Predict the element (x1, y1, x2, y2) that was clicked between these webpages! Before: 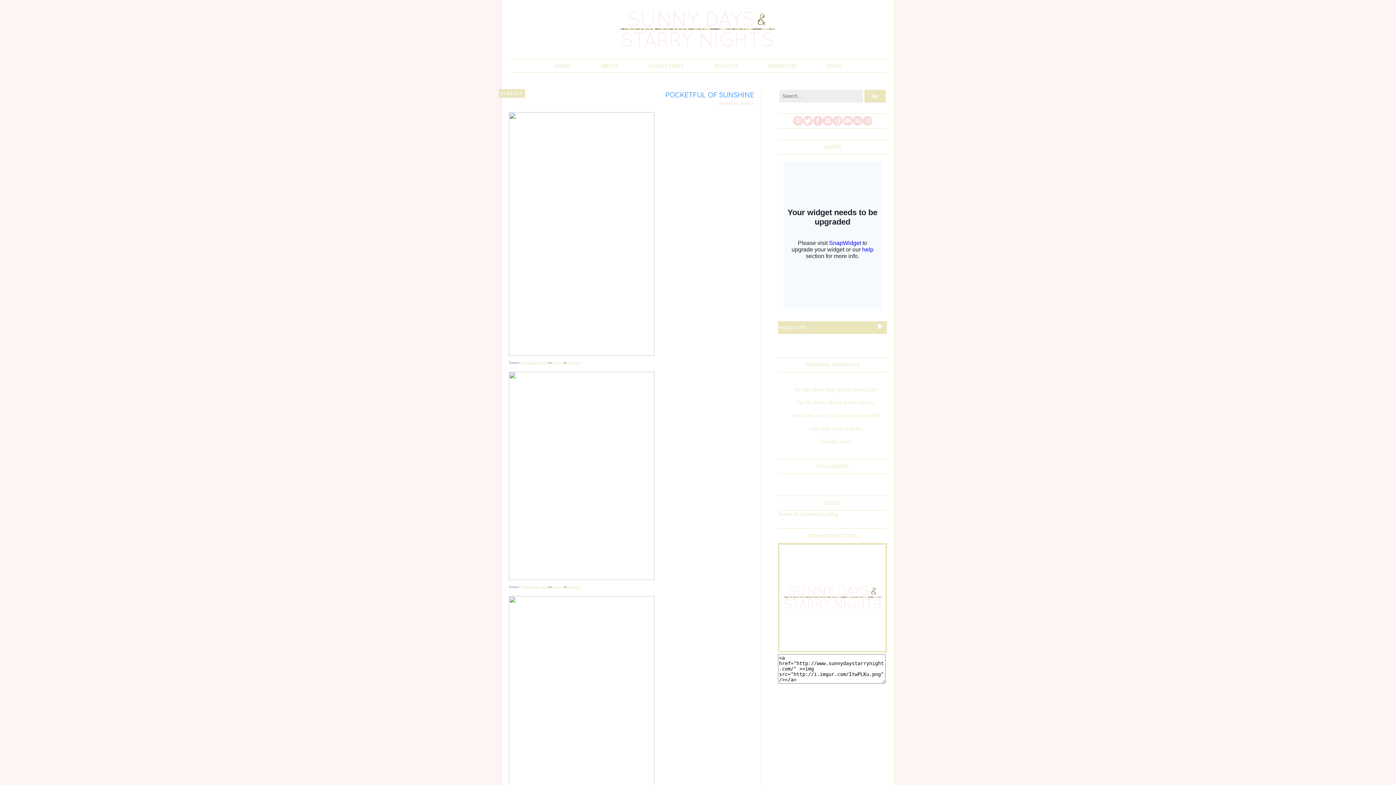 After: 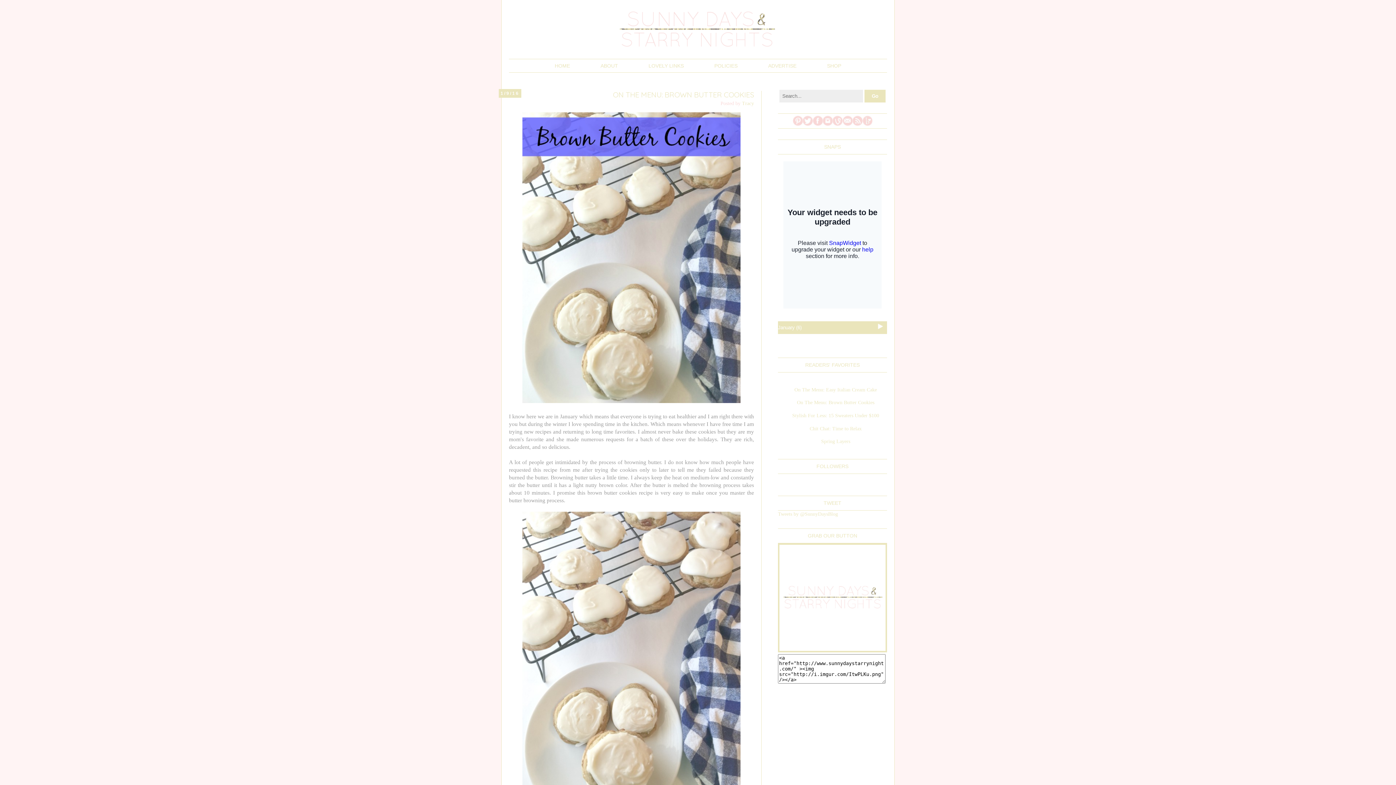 Action: bbox: (797, 400, 874, 405) label: On The Menu: Brown Butter Cookies